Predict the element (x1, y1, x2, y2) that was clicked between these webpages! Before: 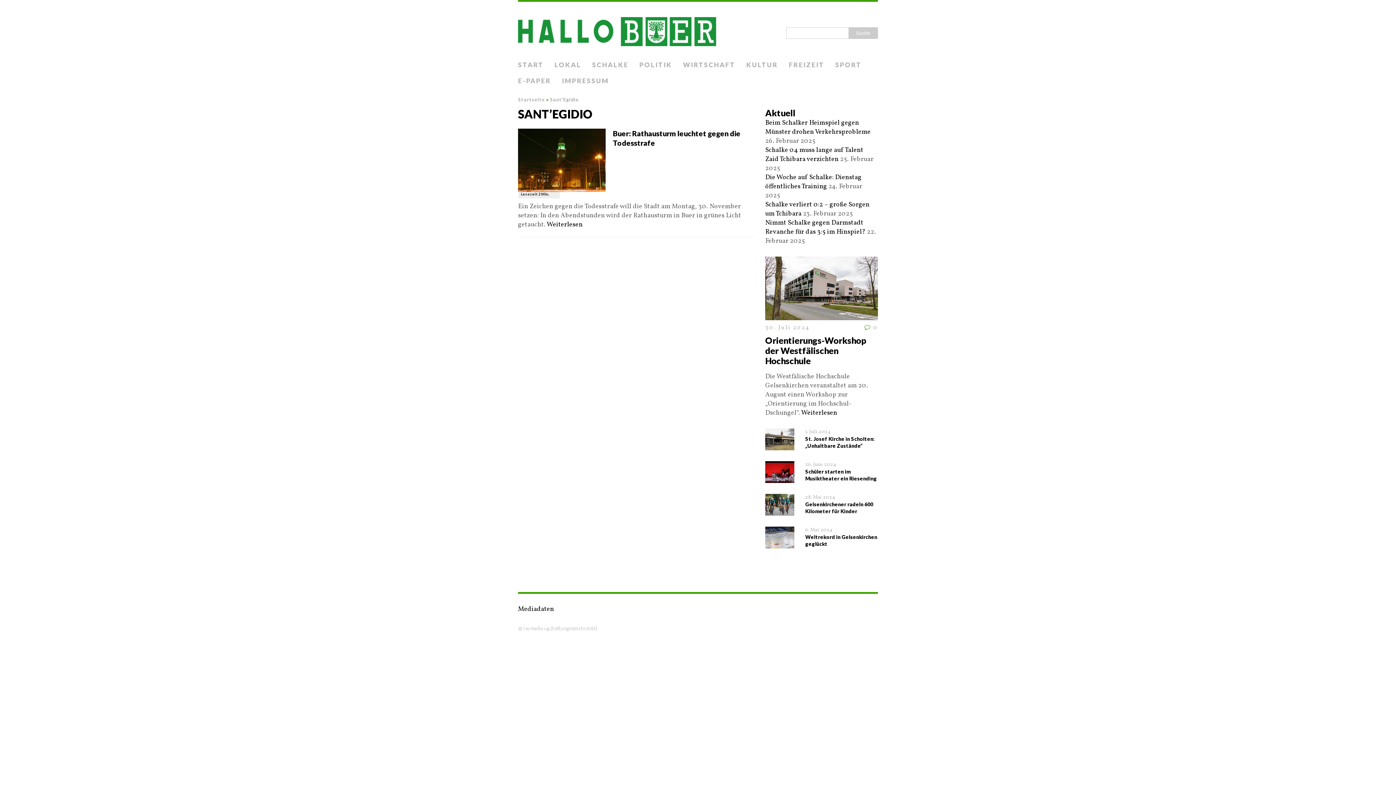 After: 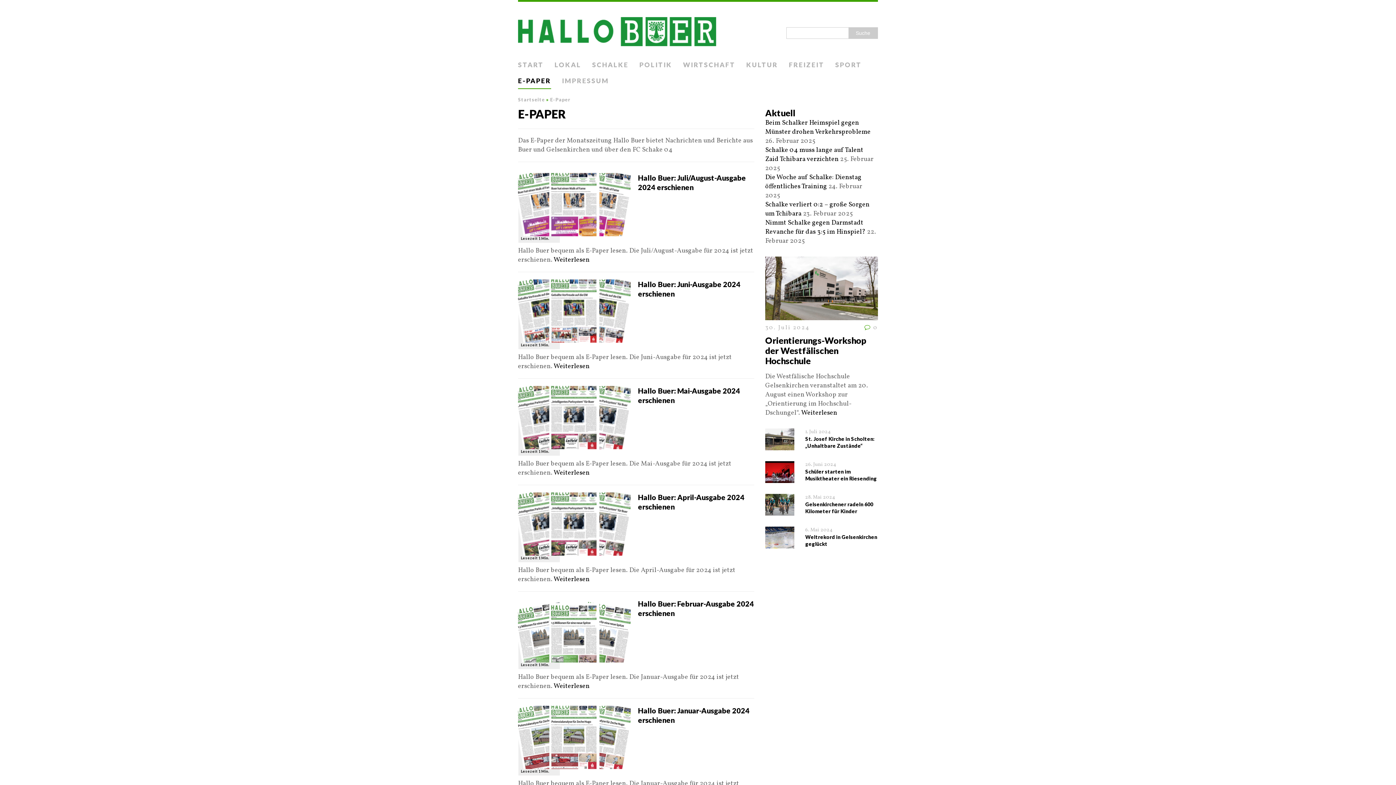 Action: label: E-PAPER bbox: (518, 73, 551, 89)